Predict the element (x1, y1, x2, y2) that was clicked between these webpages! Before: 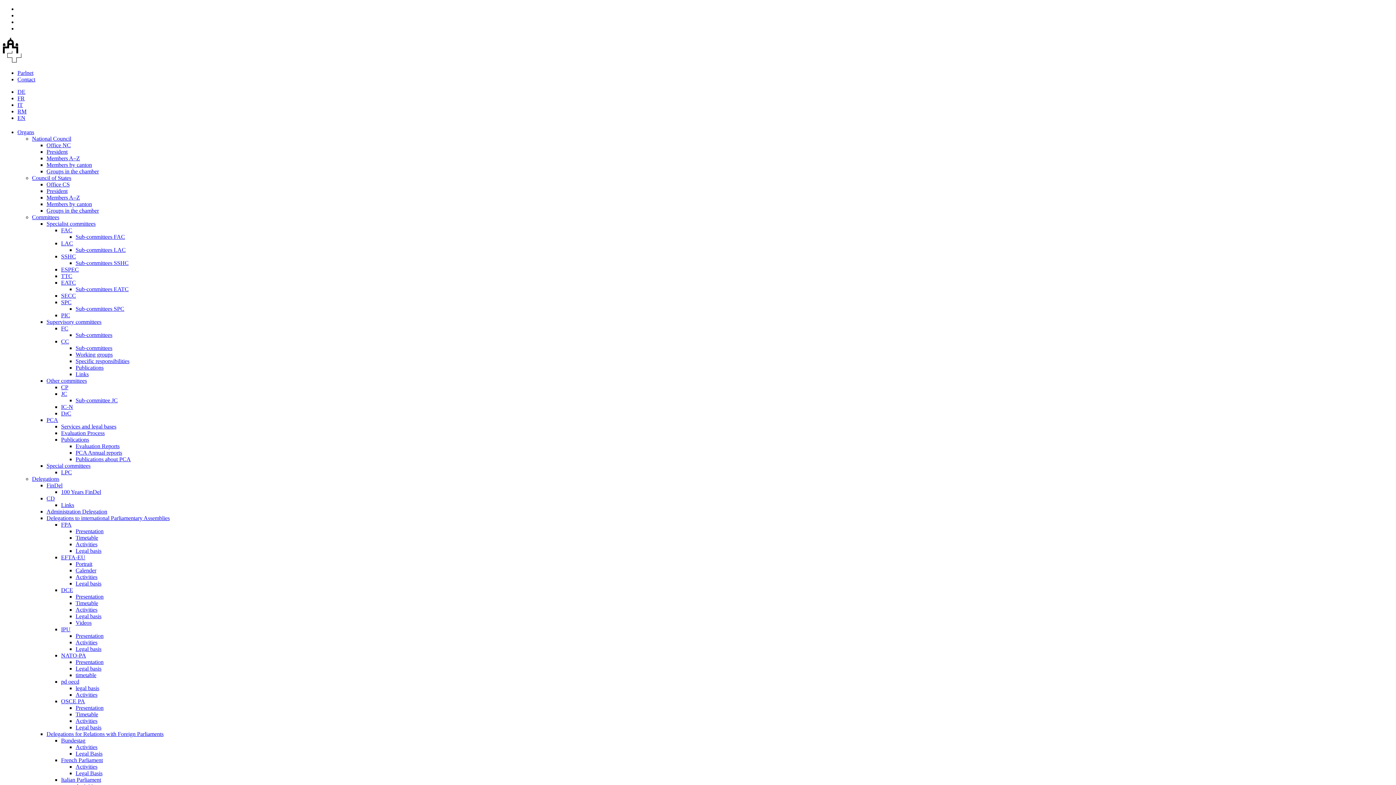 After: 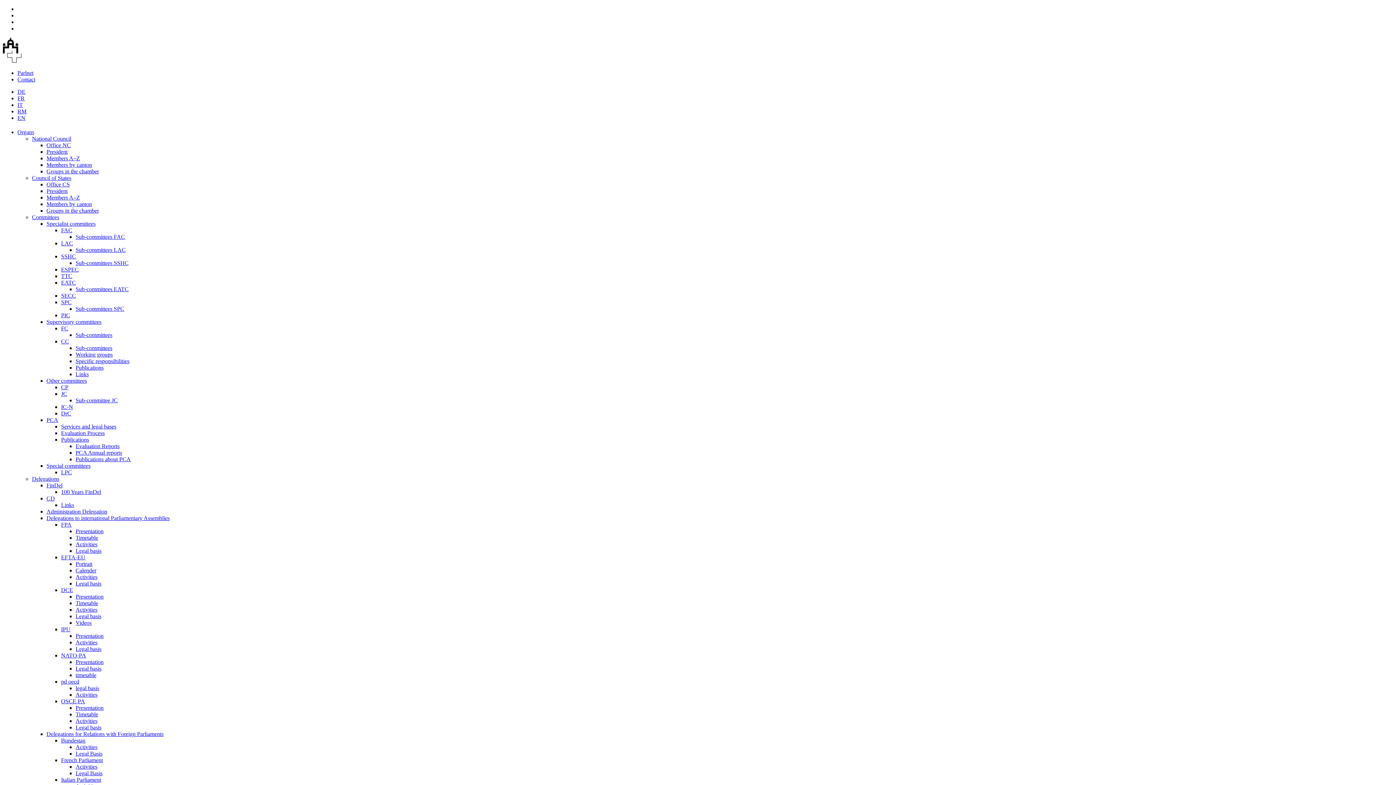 Action: bbox: (75, 659, 103, 665) label: Presentation